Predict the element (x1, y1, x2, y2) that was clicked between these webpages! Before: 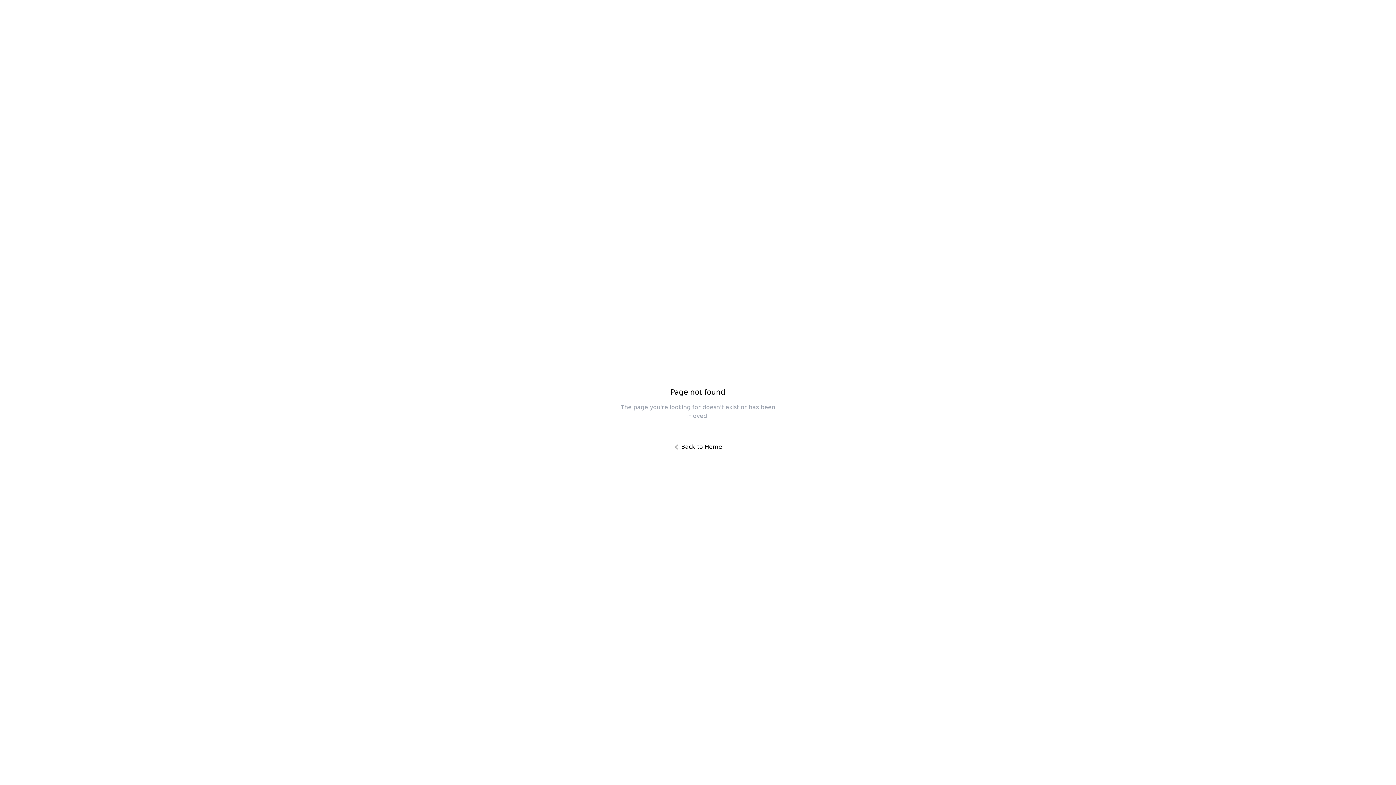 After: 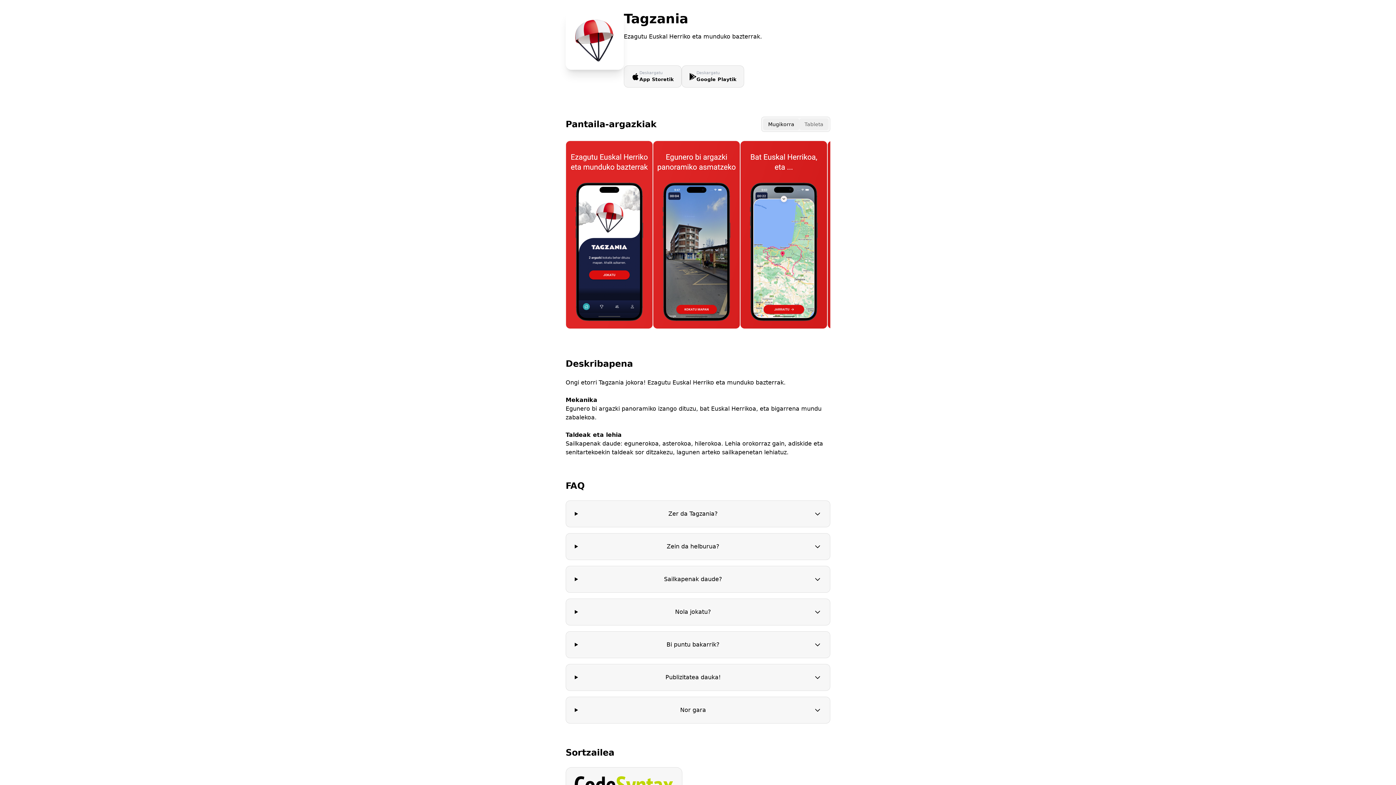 Action: label: Back to Home bbox: (666, 438, 730, 456)